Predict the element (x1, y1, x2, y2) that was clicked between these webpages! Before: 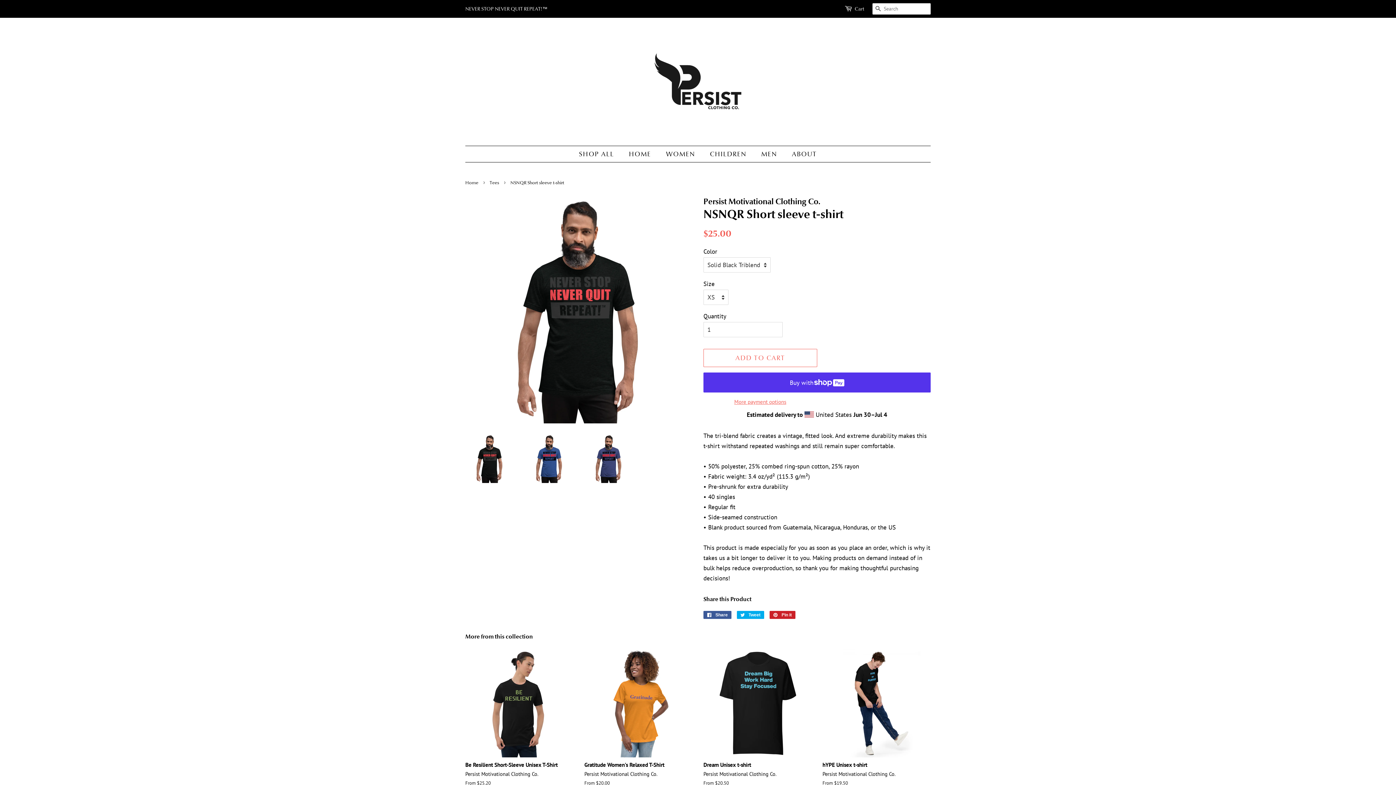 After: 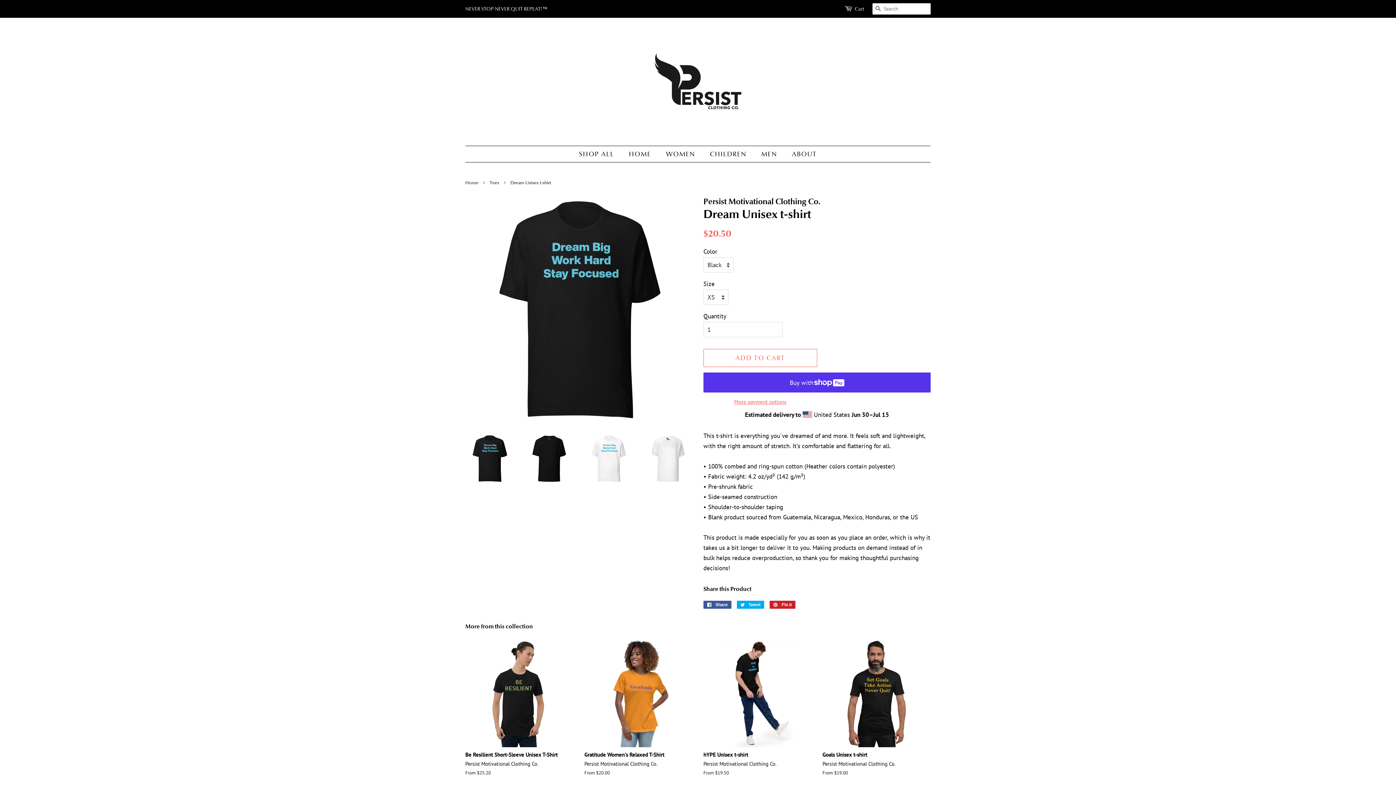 Action: bbox: (703, 649, 811, 799) label: Dream Unisex t-shirt

Persist Motivational Clothing Co.

From $20.50